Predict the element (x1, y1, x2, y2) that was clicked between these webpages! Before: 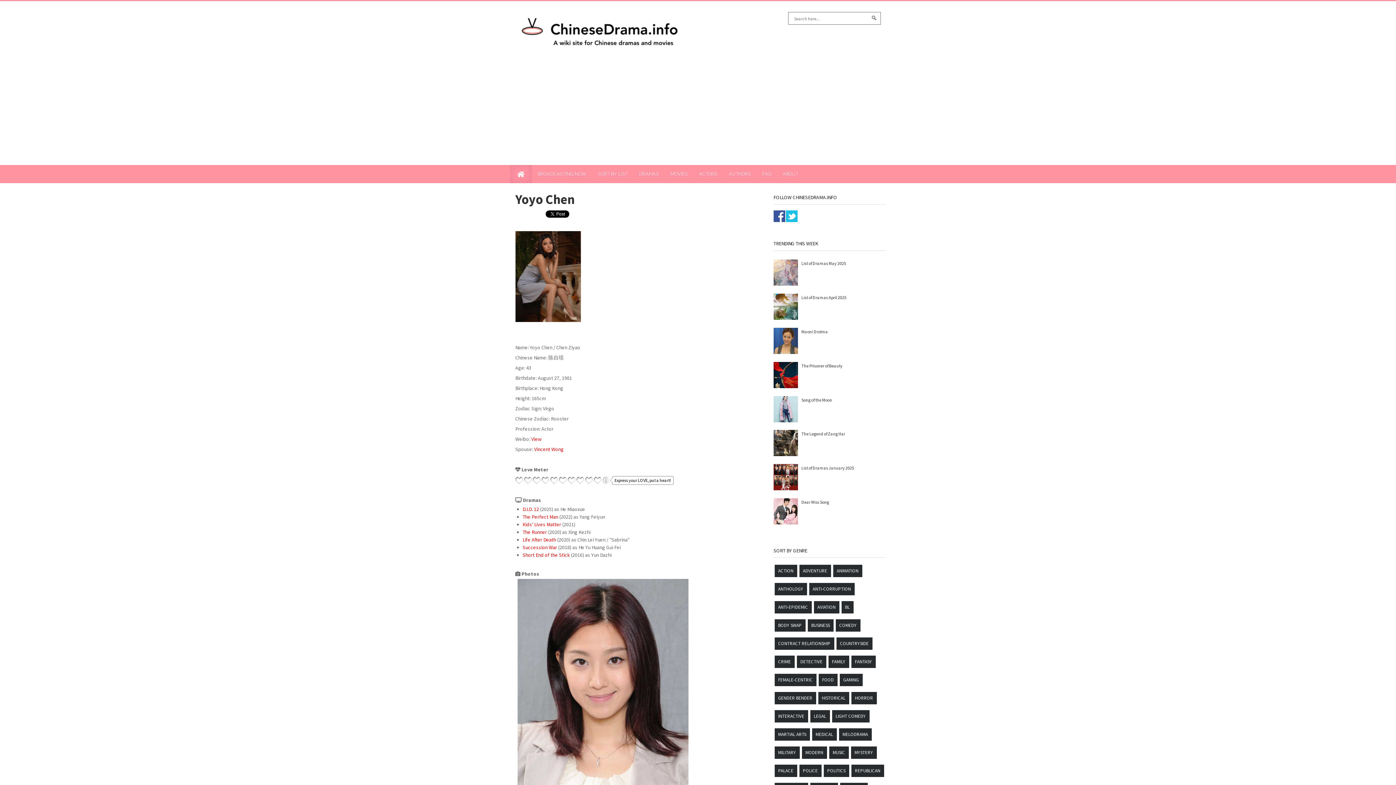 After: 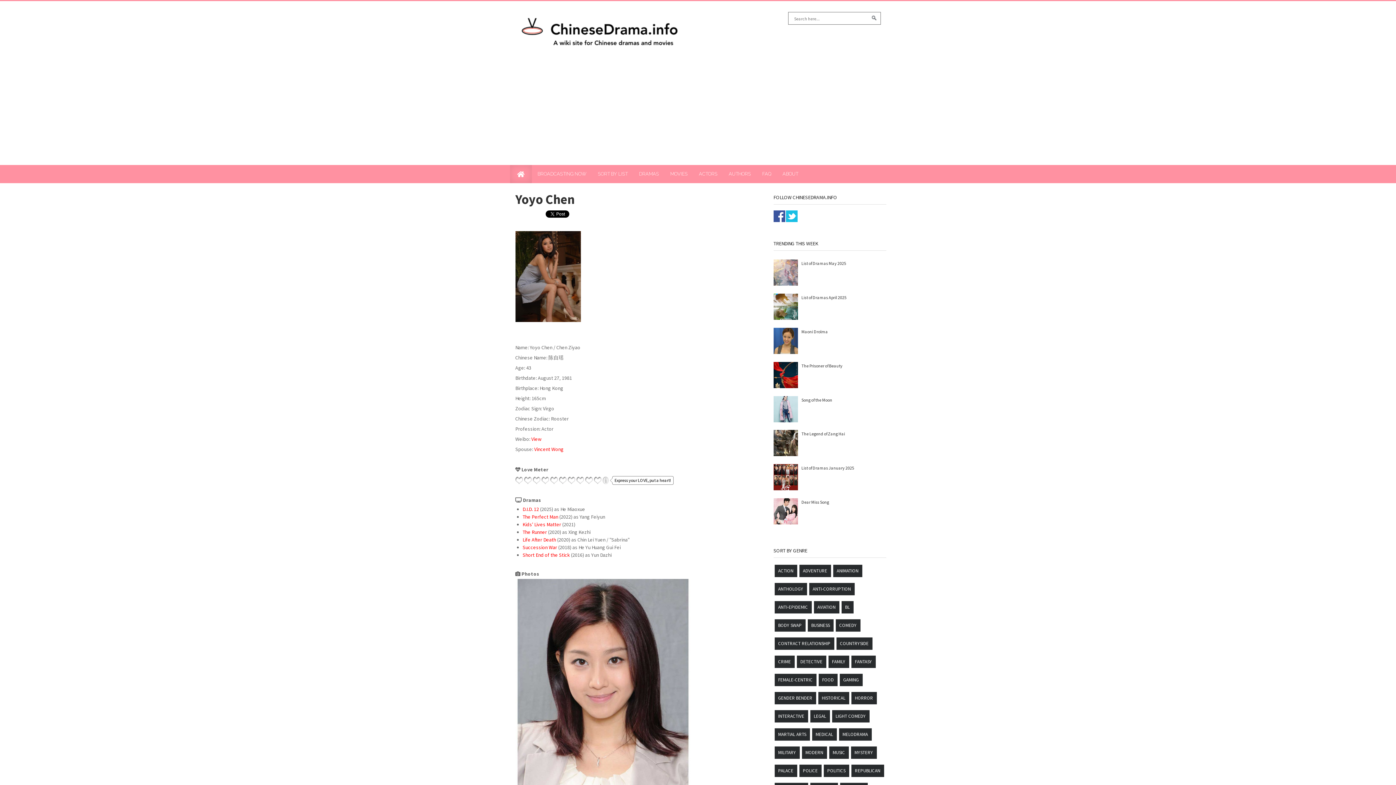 Action: bbox: (773, 337, 799, 343)